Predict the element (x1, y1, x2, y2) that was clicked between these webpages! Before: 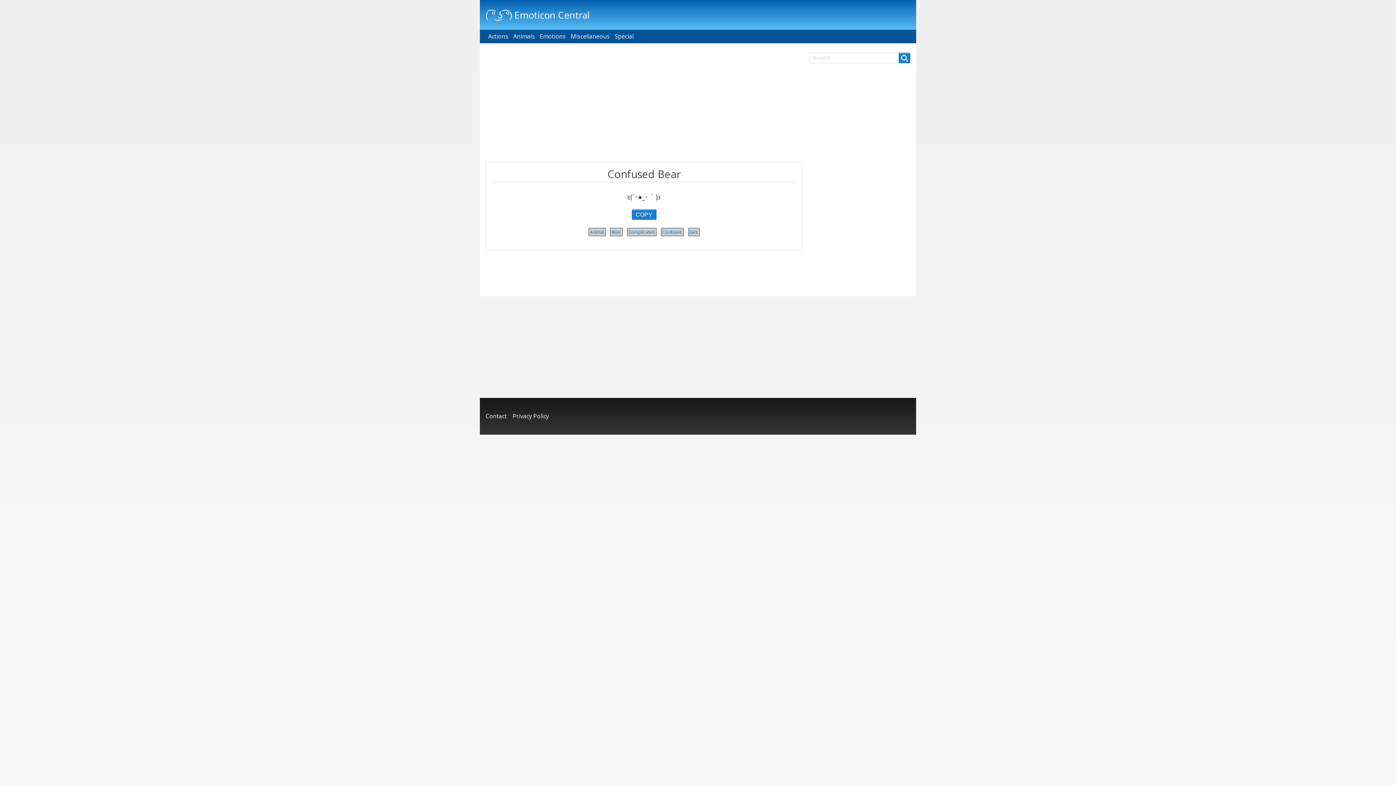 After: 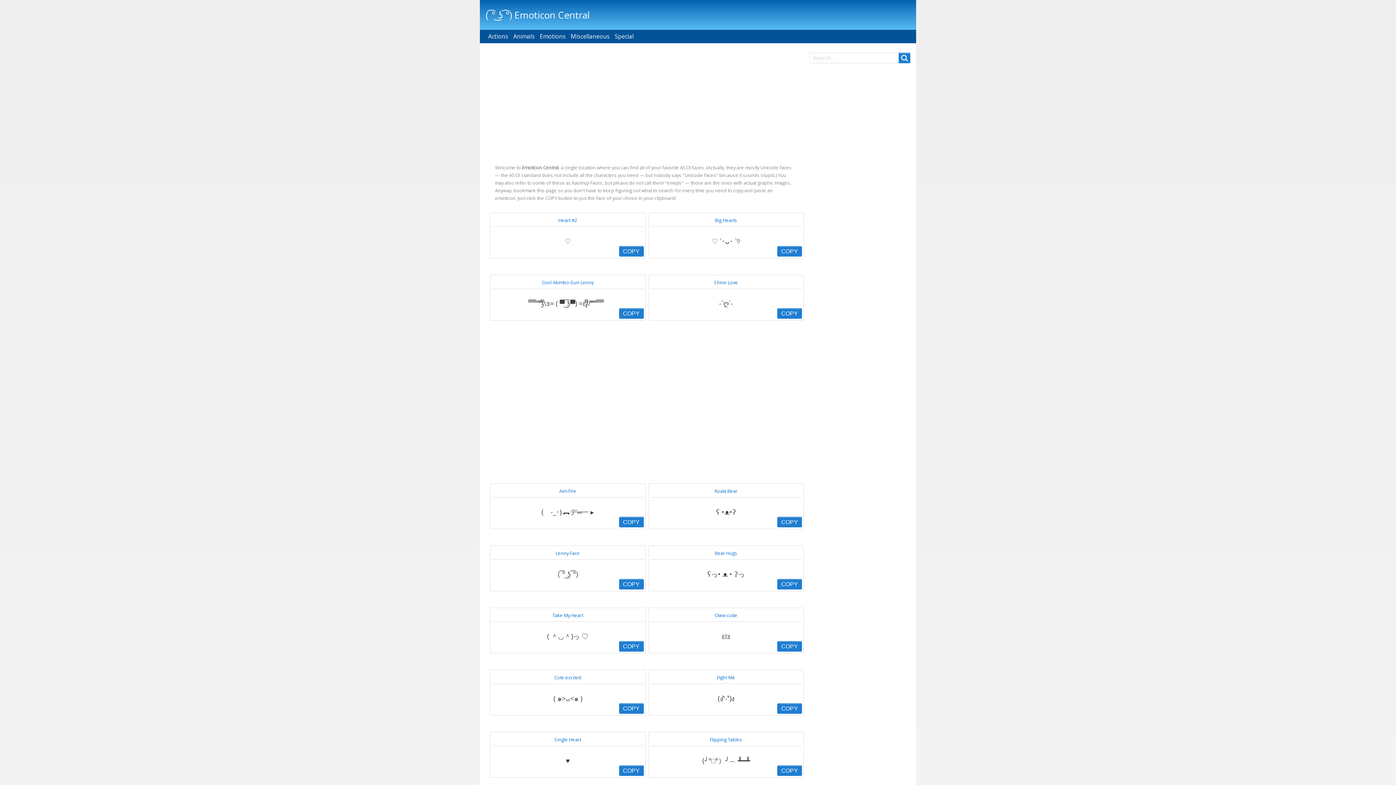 Action: bbox: (485, 8, 589, 21) label: ( ͡° ͜ʖ ͡°) Emoticon Central